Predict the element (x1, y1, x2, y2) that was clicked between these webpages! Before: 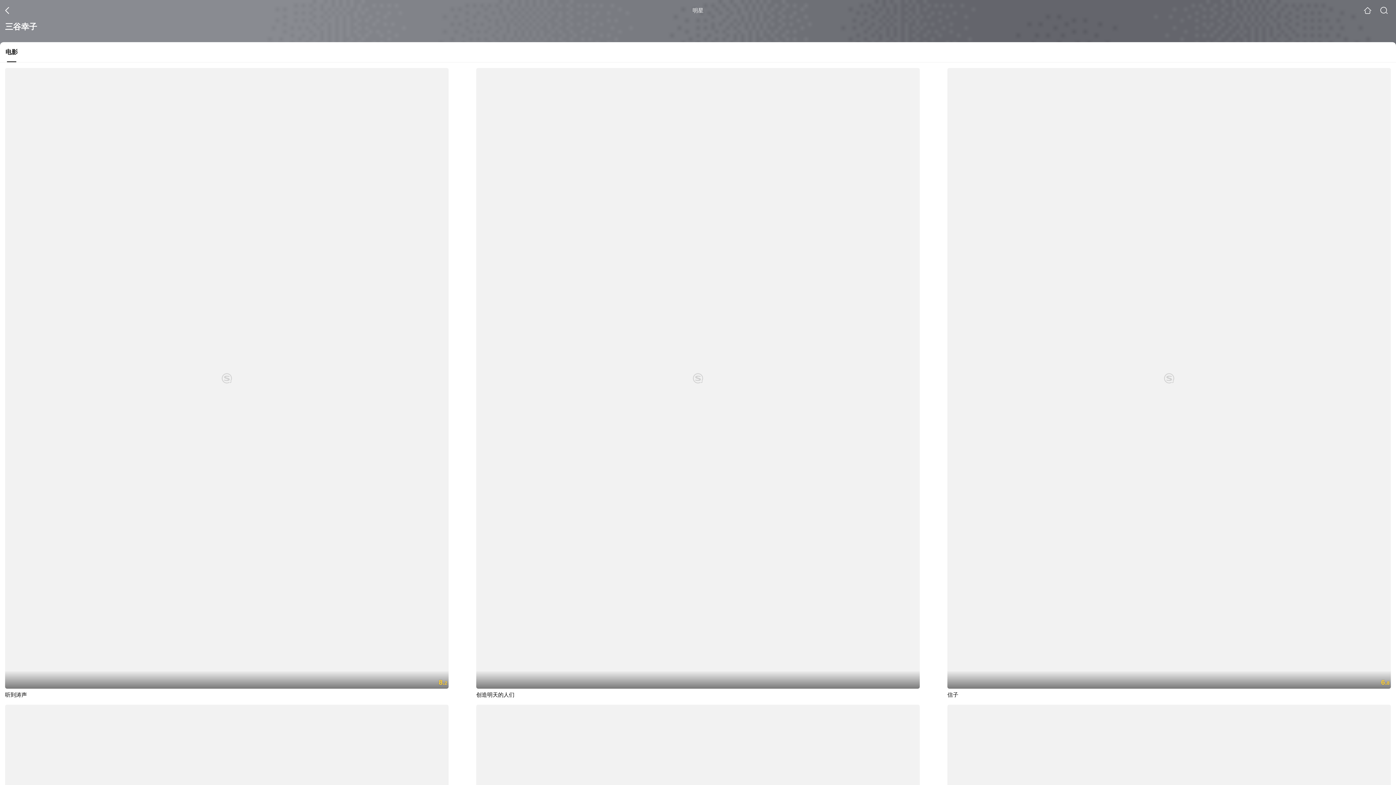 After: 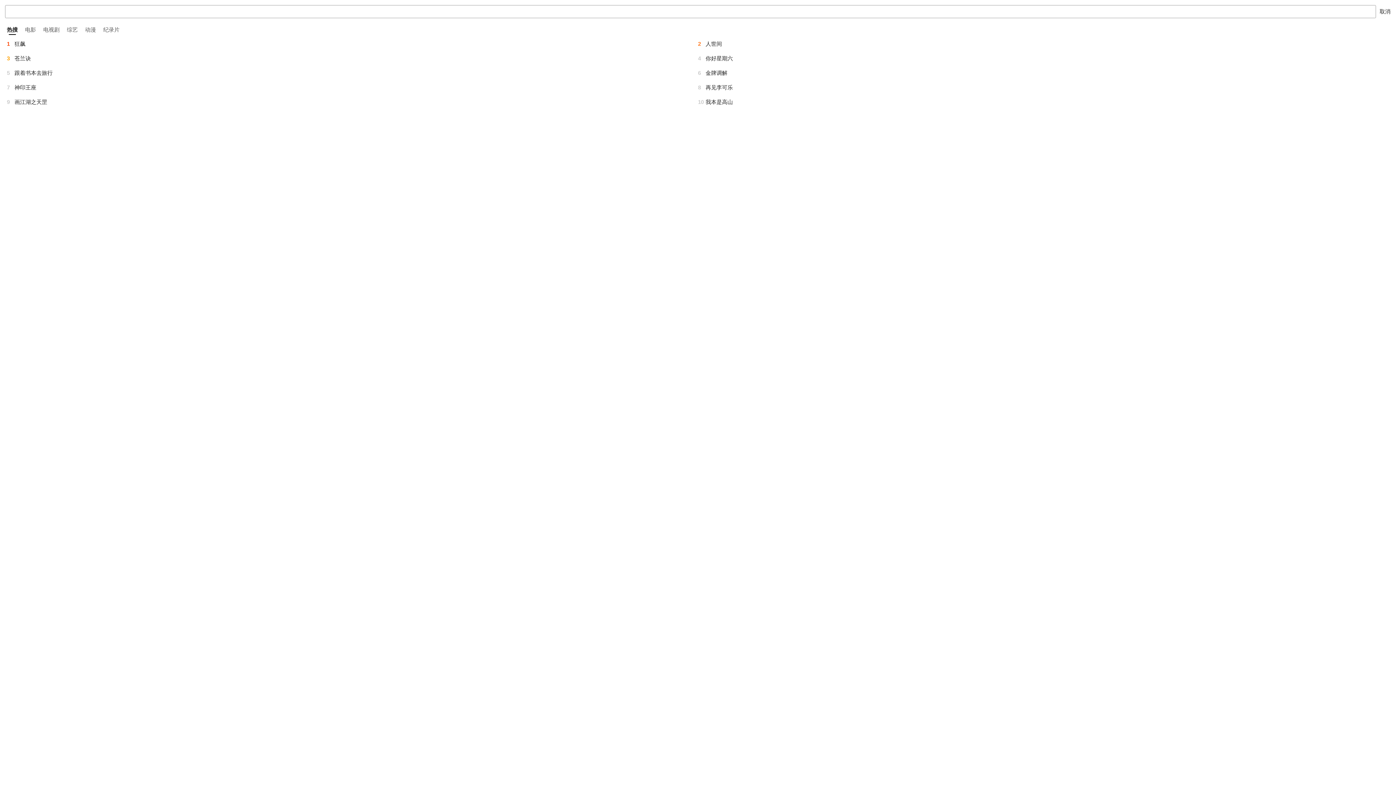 Action: bbox: (1380, 6, 1388, 14)